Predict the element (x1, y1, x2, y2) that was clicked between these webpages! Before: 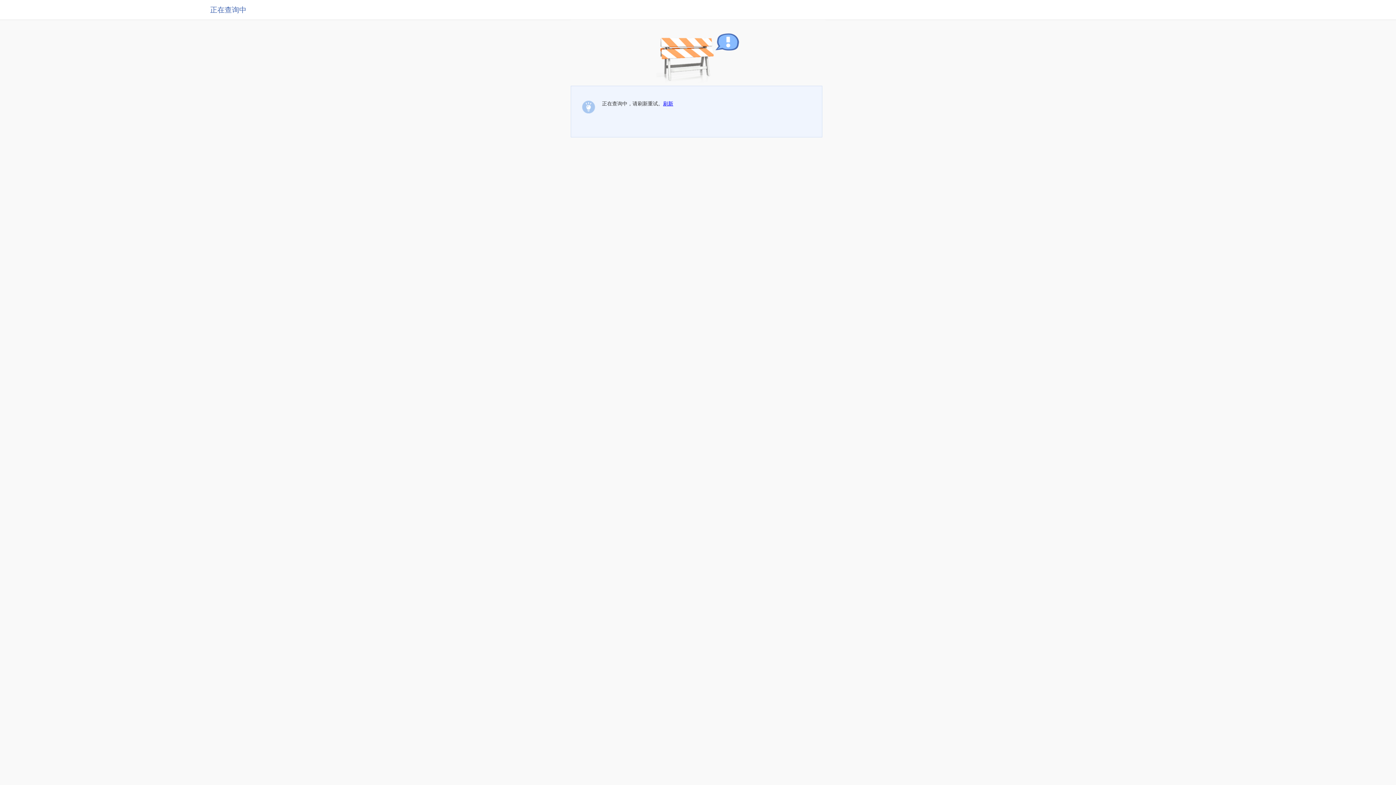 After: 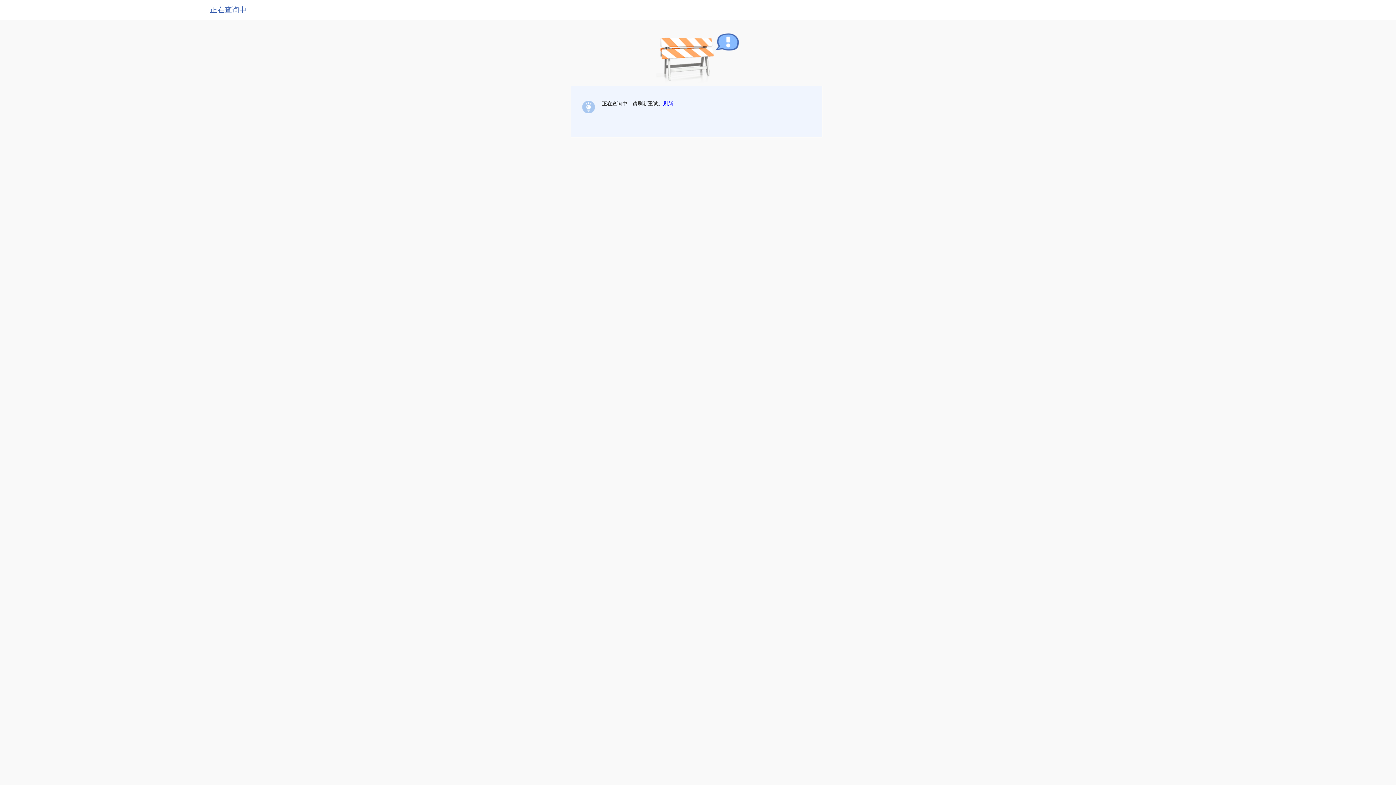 Action: bbox: (663, 100, 673, 106) label: 刷新